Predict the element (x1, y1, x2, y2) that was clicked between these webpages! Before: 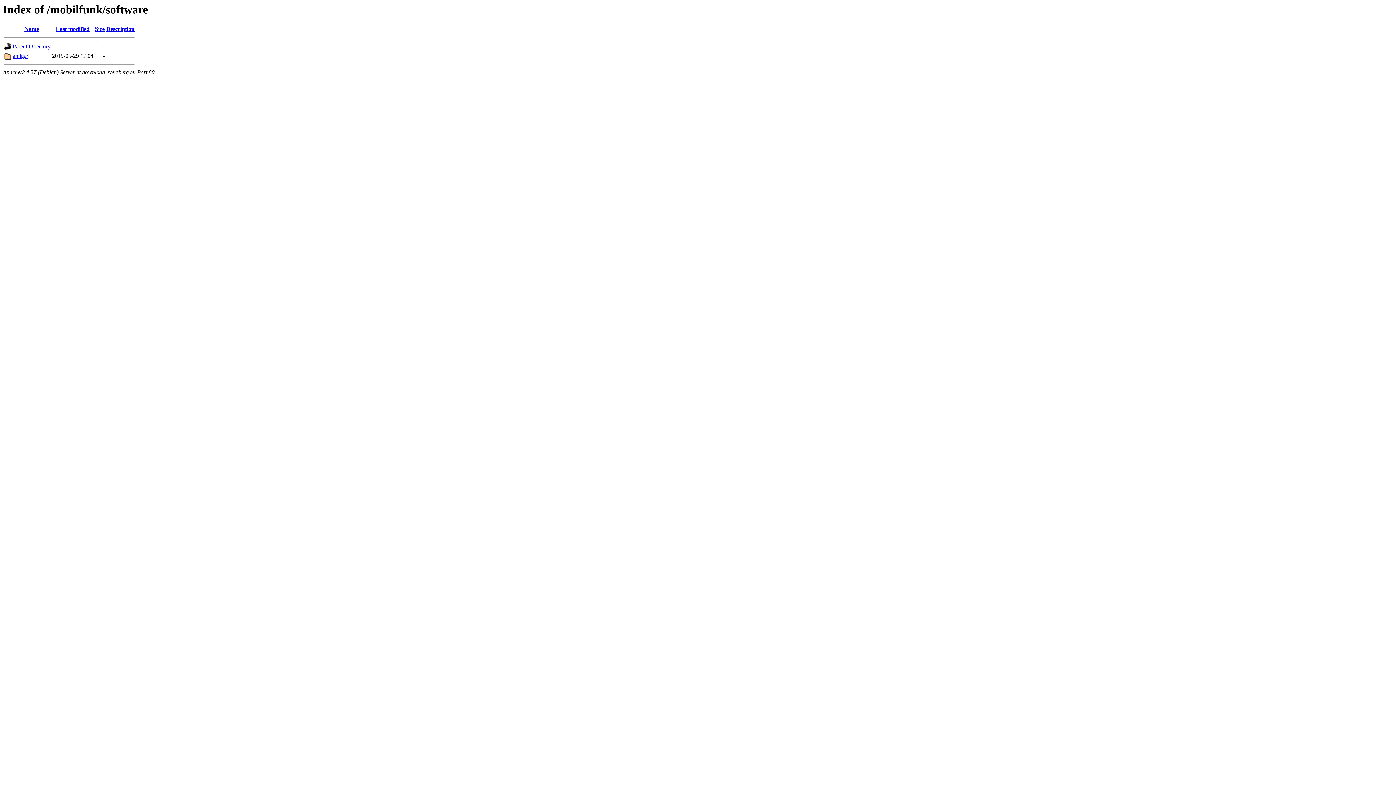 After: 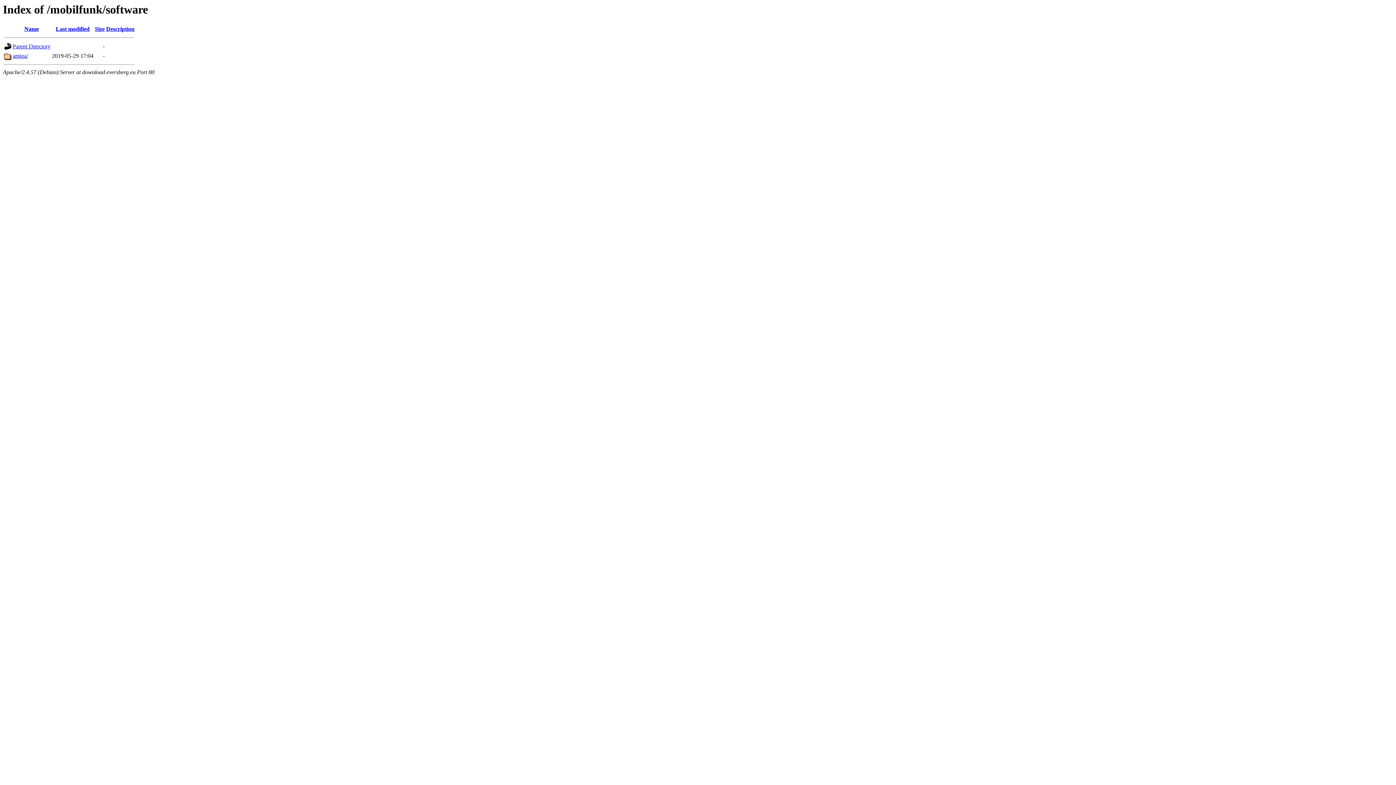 Action: label: Name bbox: (24, 25, 38, 32)